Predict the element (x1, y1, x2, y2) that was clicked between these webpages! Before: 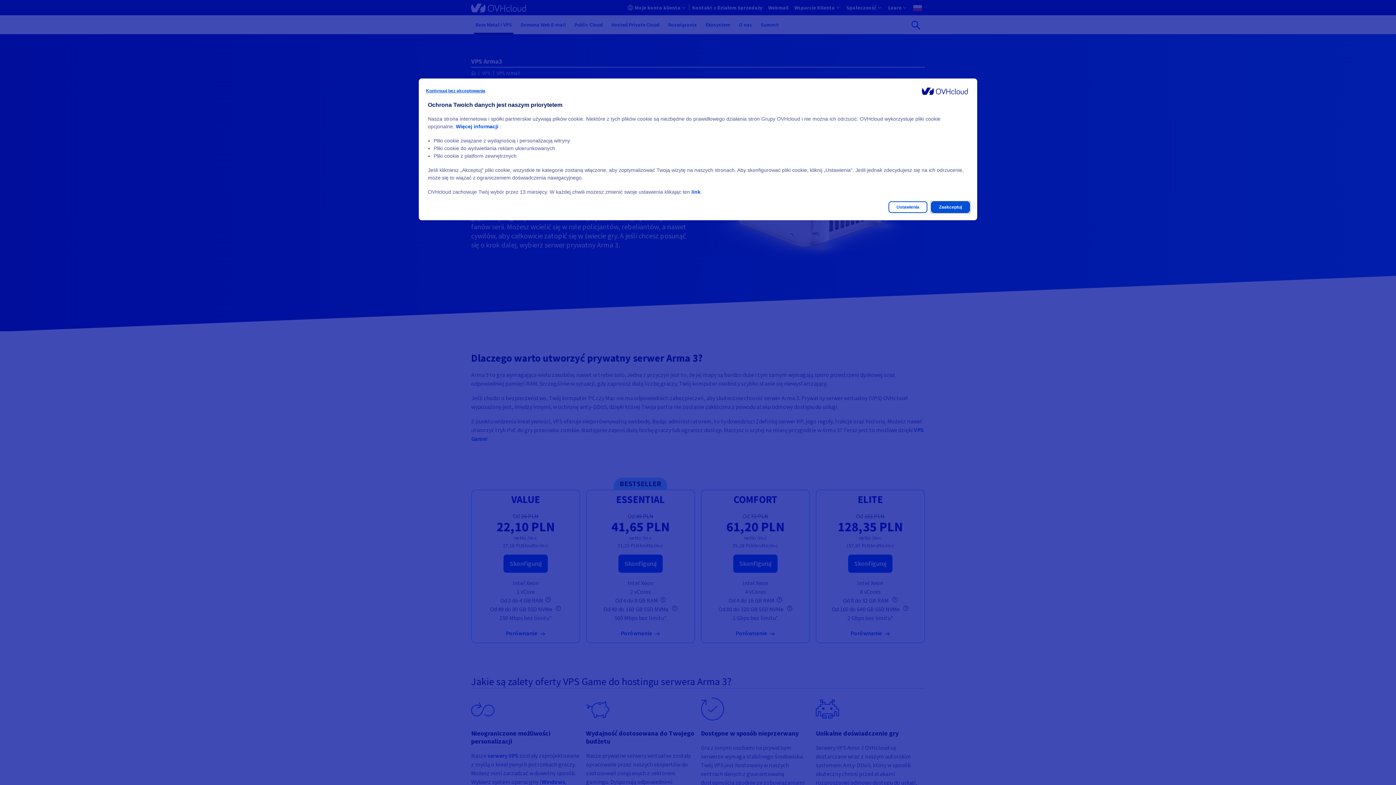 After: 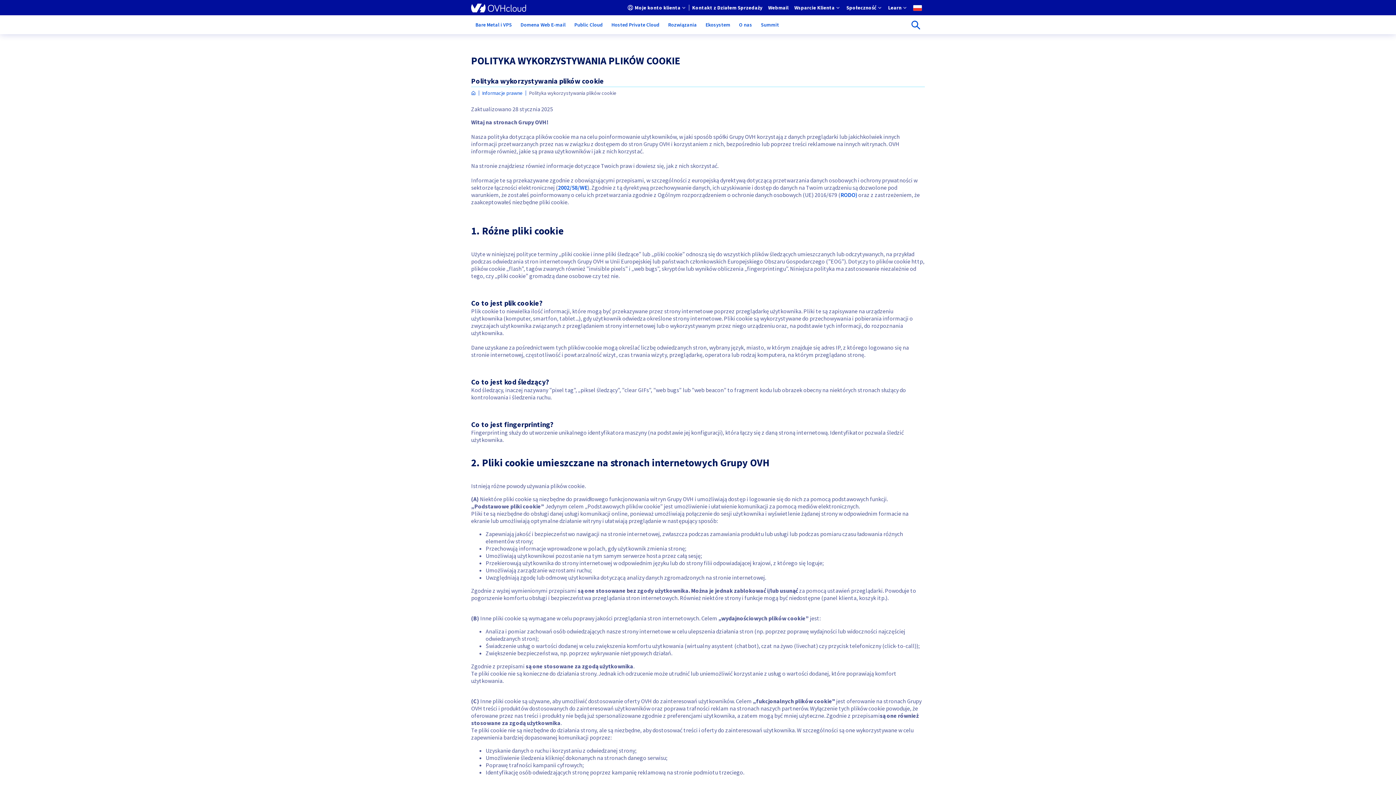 Action: bbox: (456, 123, 498, 129) label: Więcej informacji